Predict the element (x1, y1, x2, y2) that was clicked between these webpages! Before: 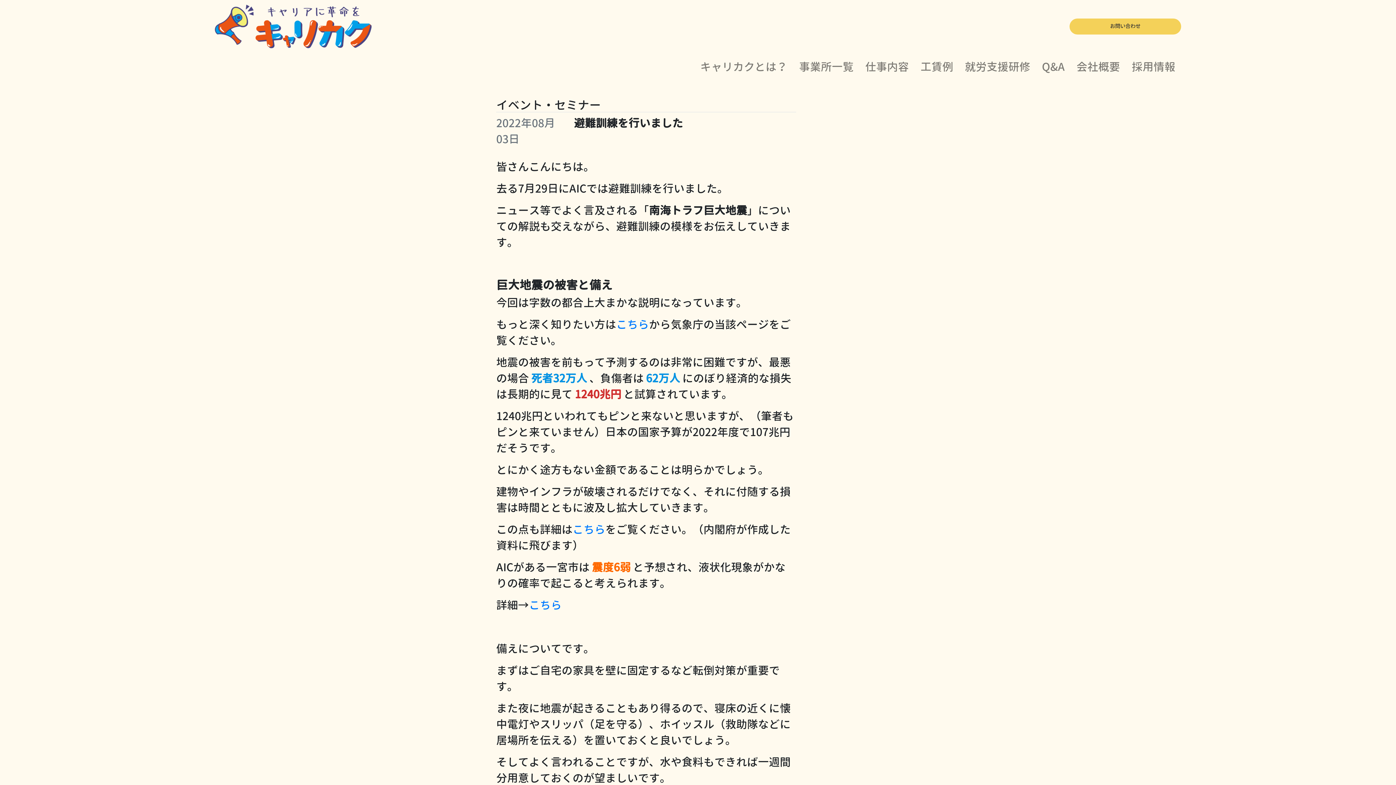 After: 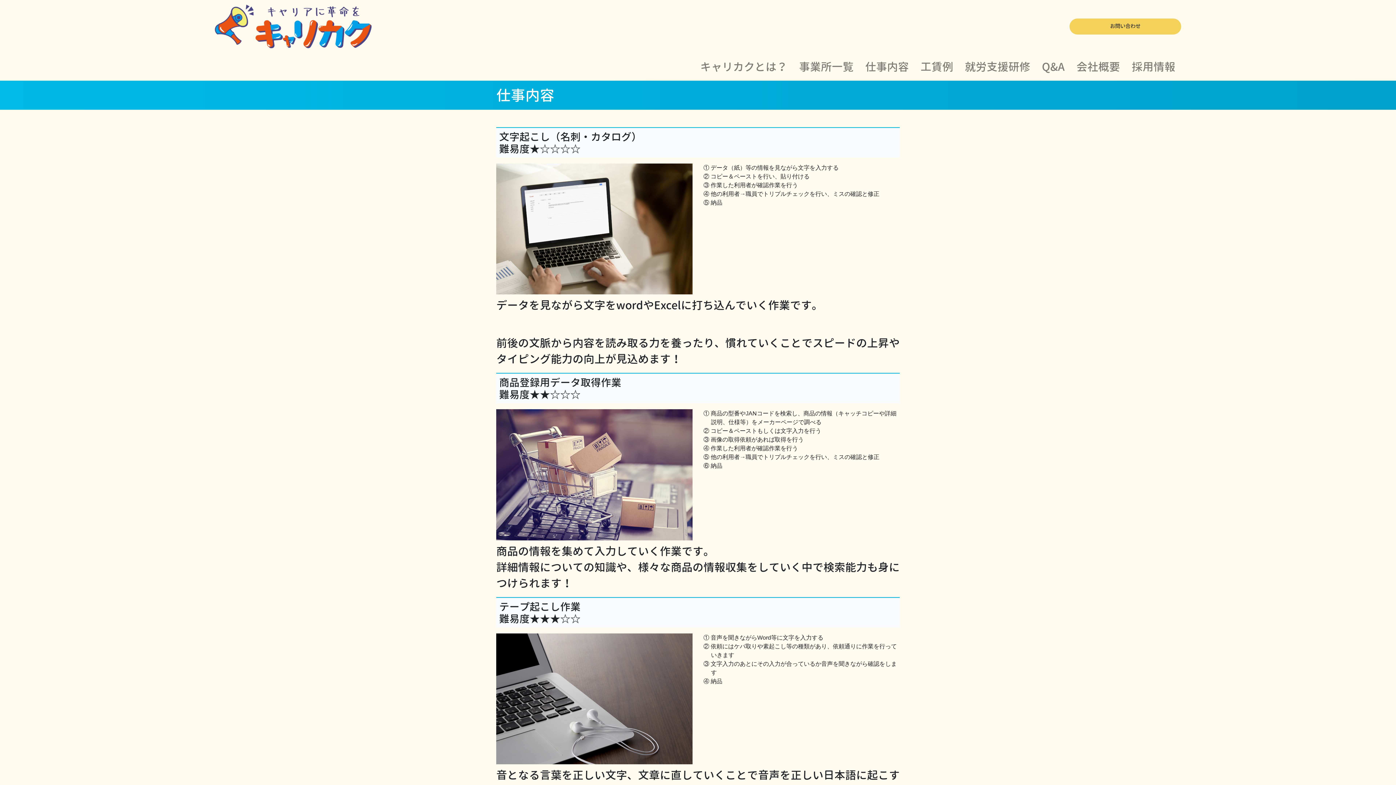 Action: bbox: (862, 55, 912, 77) label: 仕事内容